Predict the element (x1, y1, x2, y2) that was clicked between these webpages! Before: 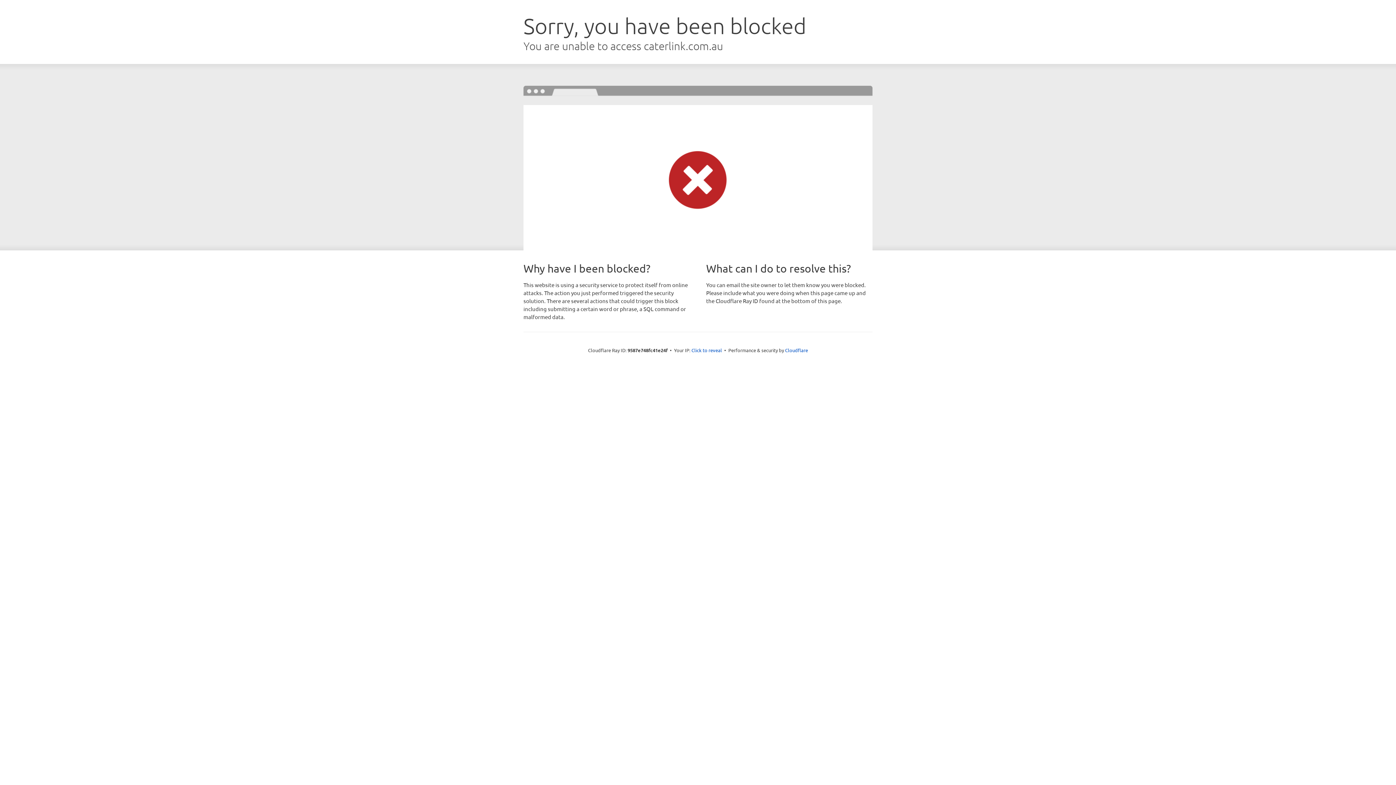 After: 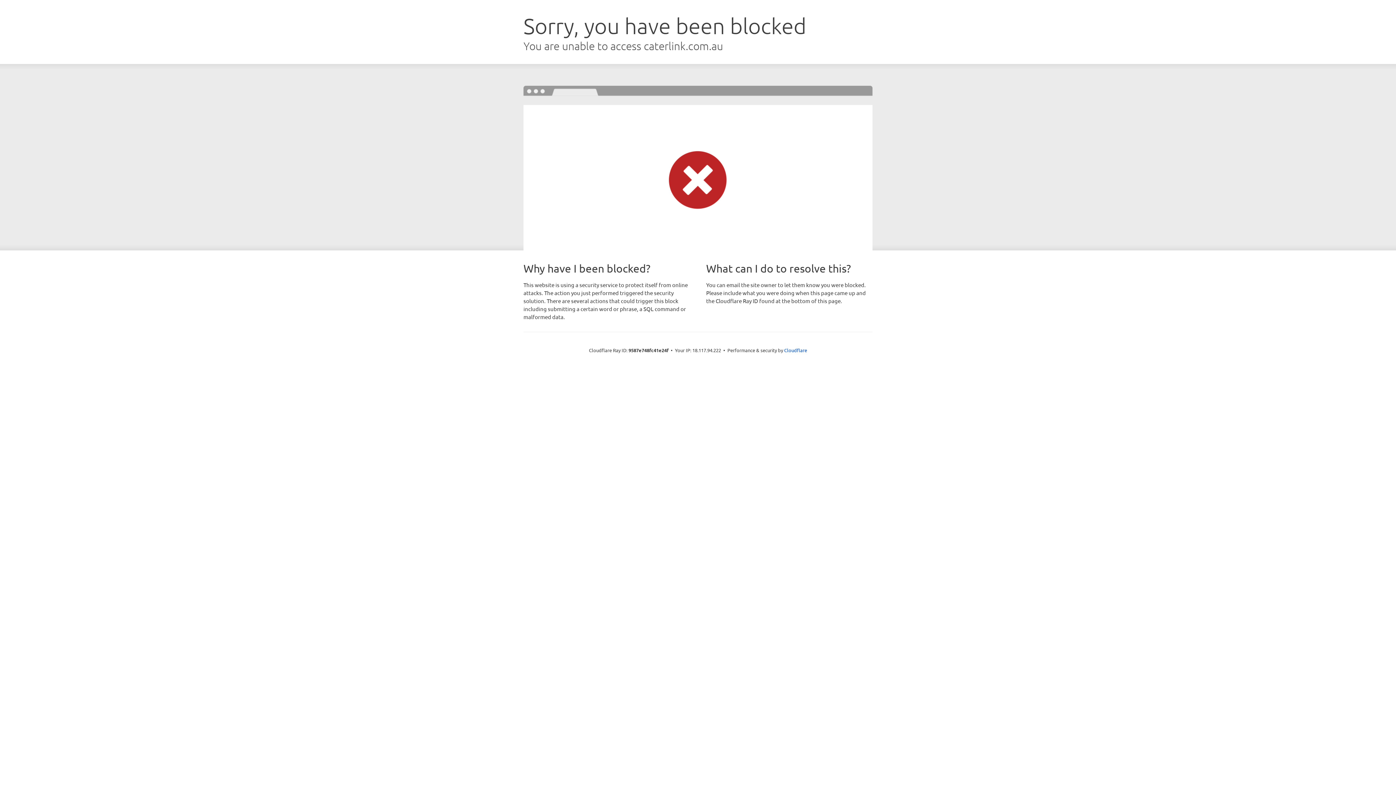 Action: bbox: (691, 346, 722, 353) label: Click to reveal